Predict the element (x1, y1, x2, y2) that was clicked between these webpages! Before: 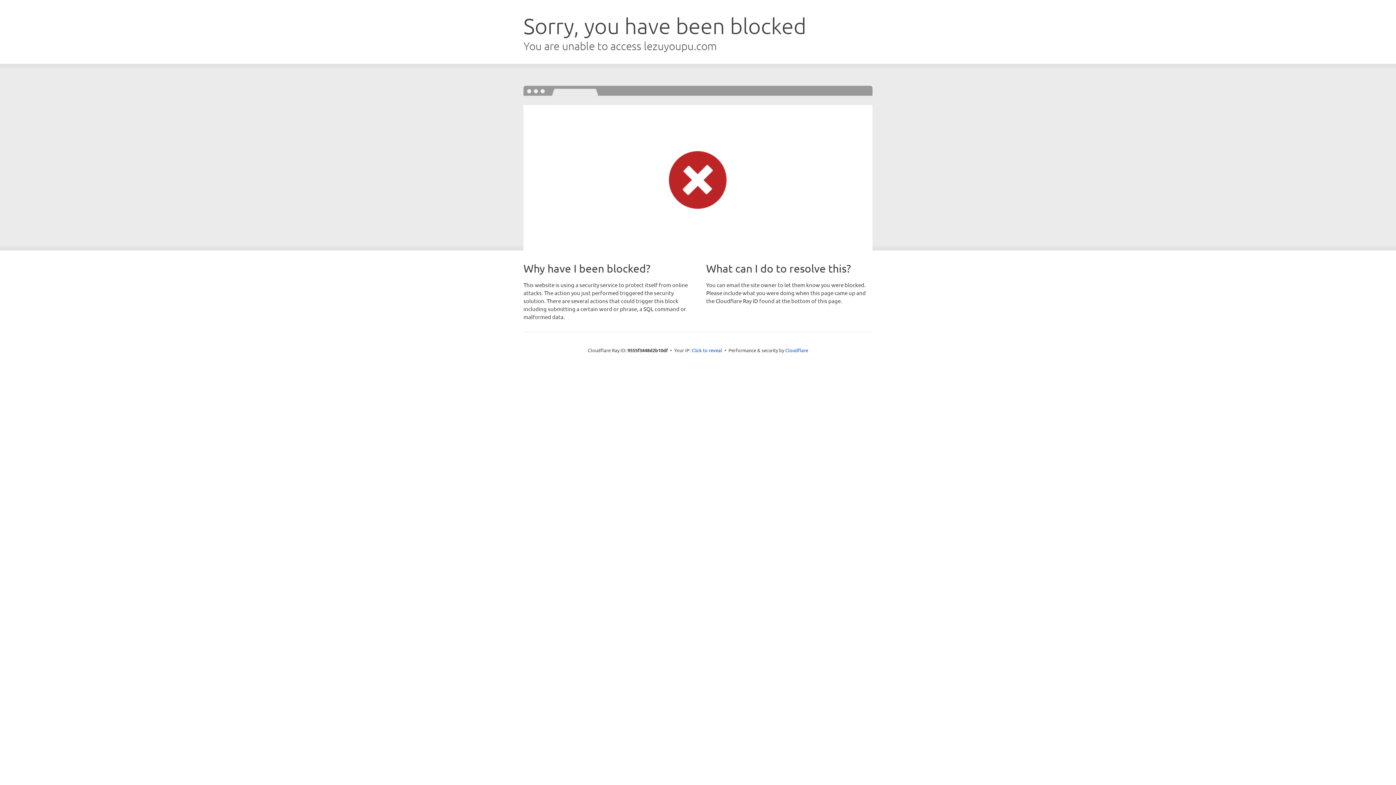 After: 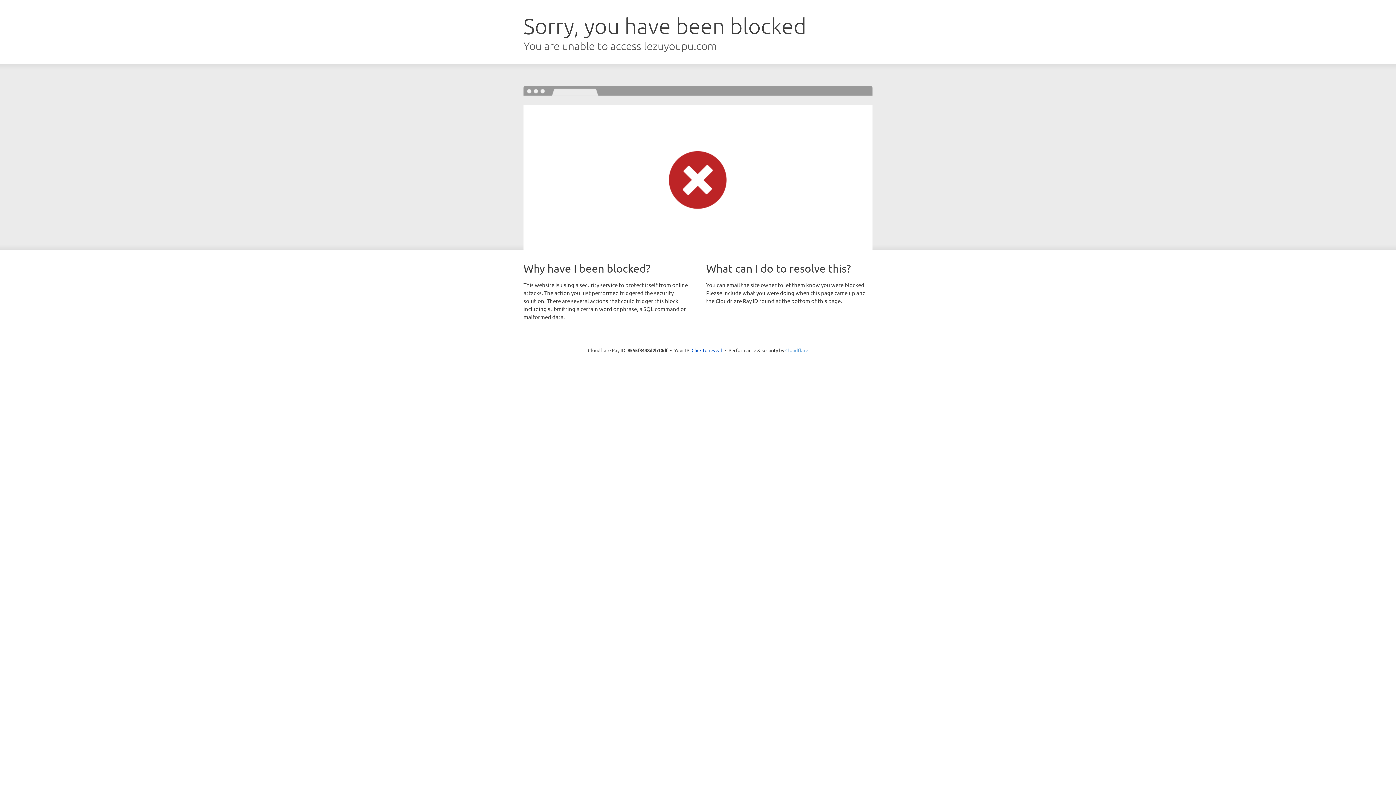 Action: label: Cloudflare bbox: (785, 347, 808, 353)